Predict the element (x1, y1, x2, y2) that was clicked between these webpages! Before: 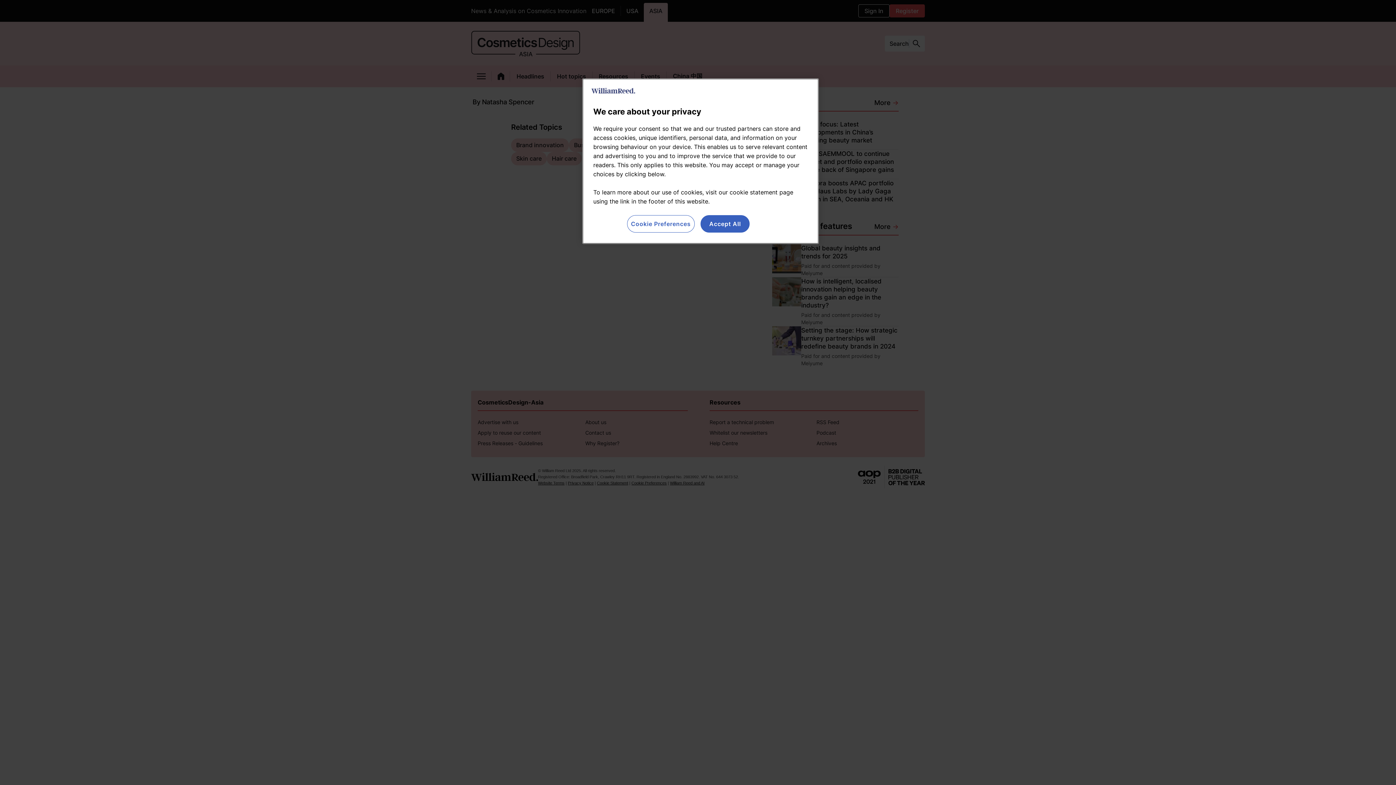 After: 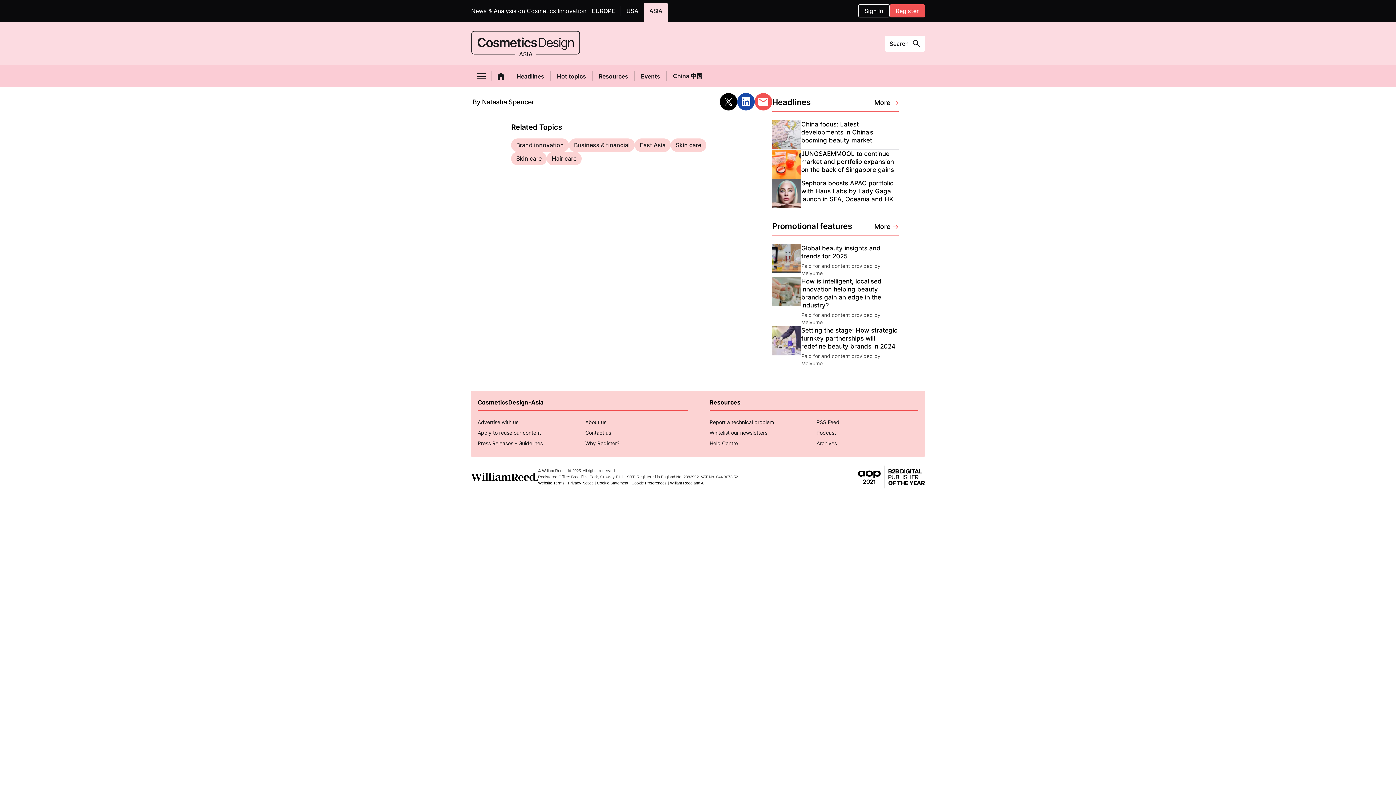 Action: bbox: (700, 215, 749, 232) label: Accept All